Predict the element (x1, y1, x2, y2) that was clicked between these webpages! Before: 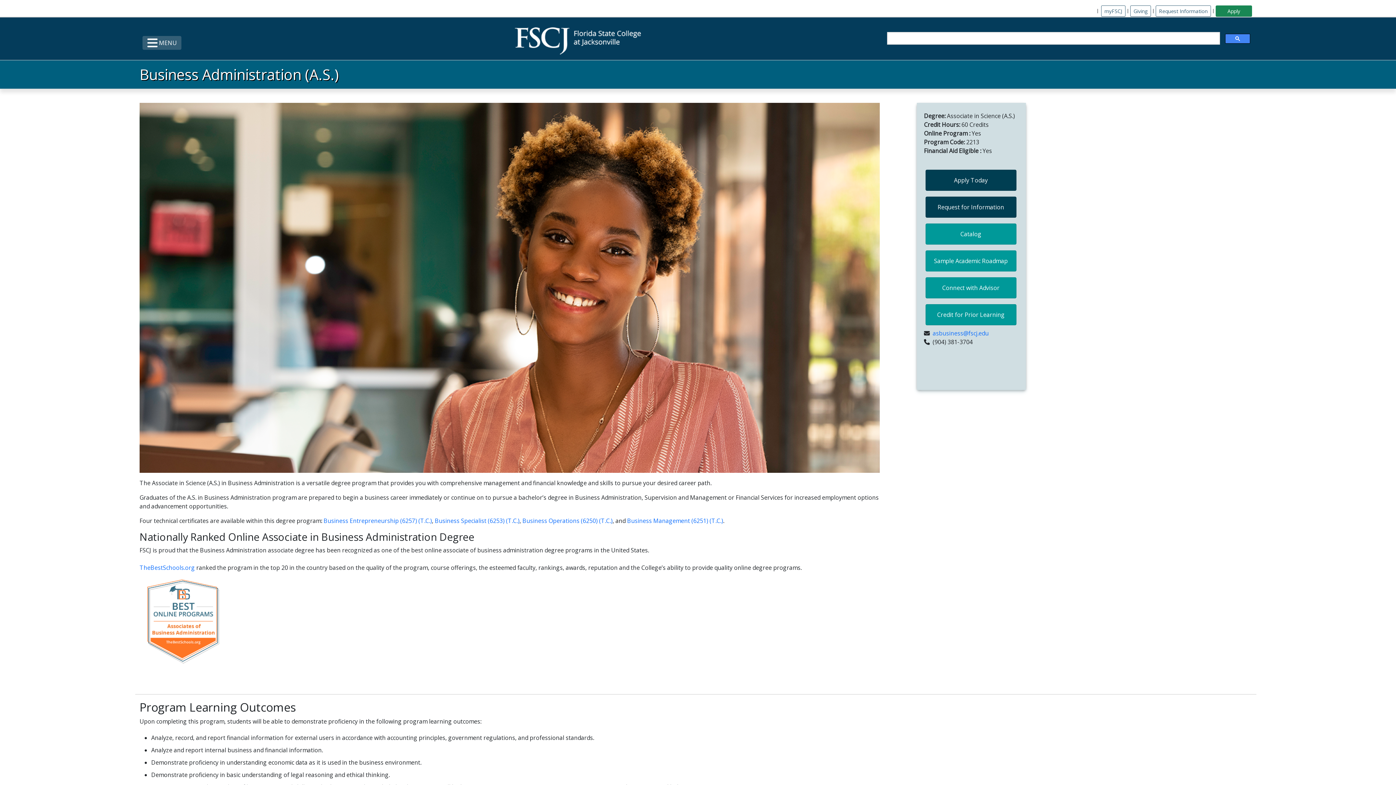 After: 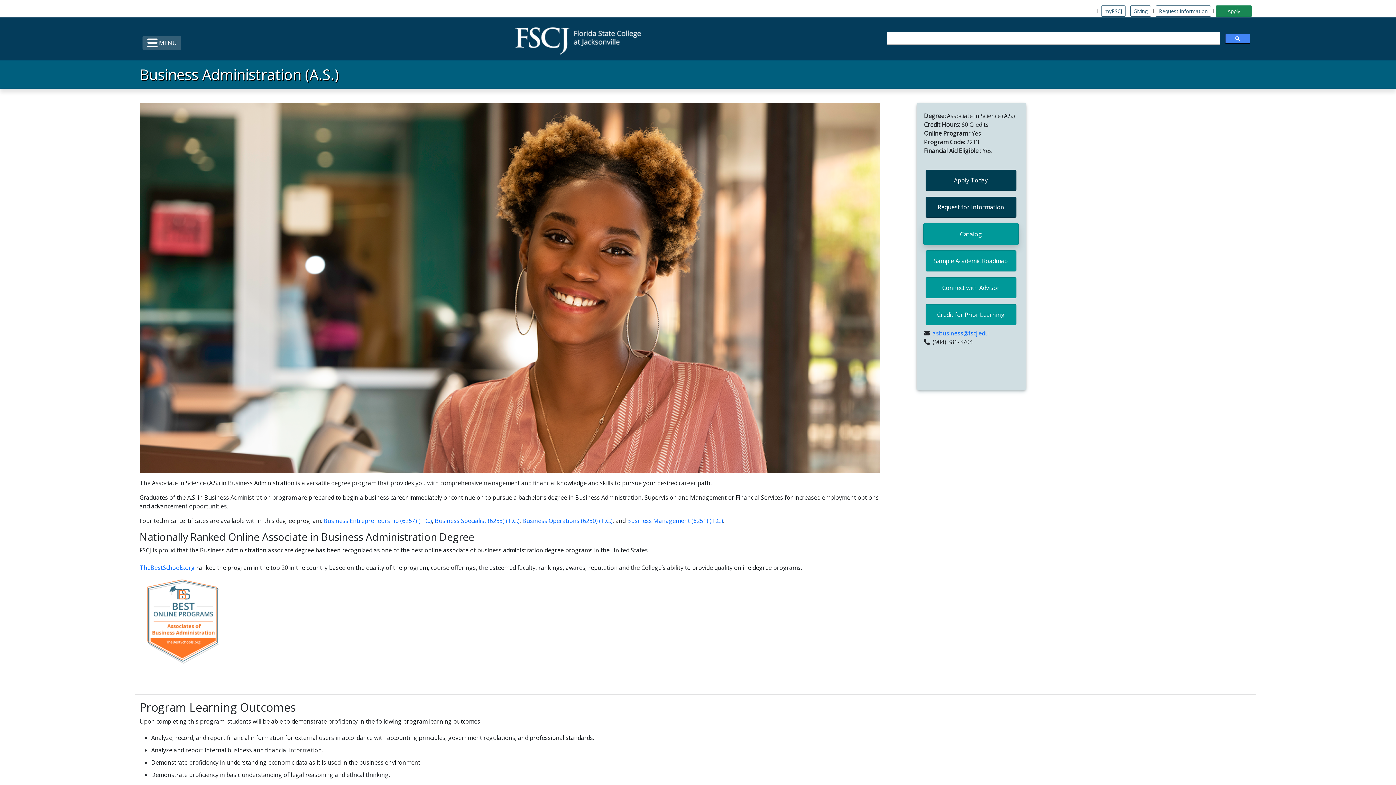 Action: bbox: (916, 223, 1026, 244) label: Catalog